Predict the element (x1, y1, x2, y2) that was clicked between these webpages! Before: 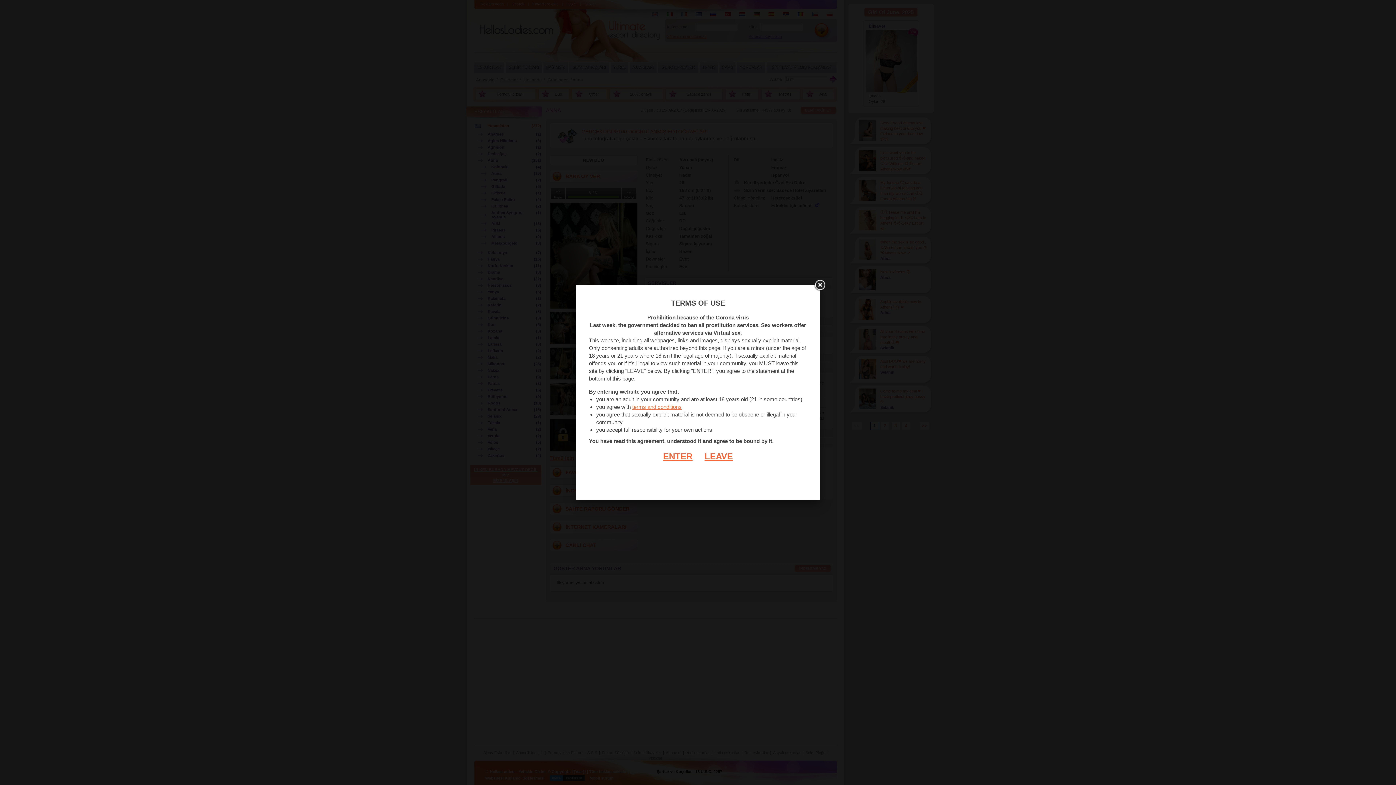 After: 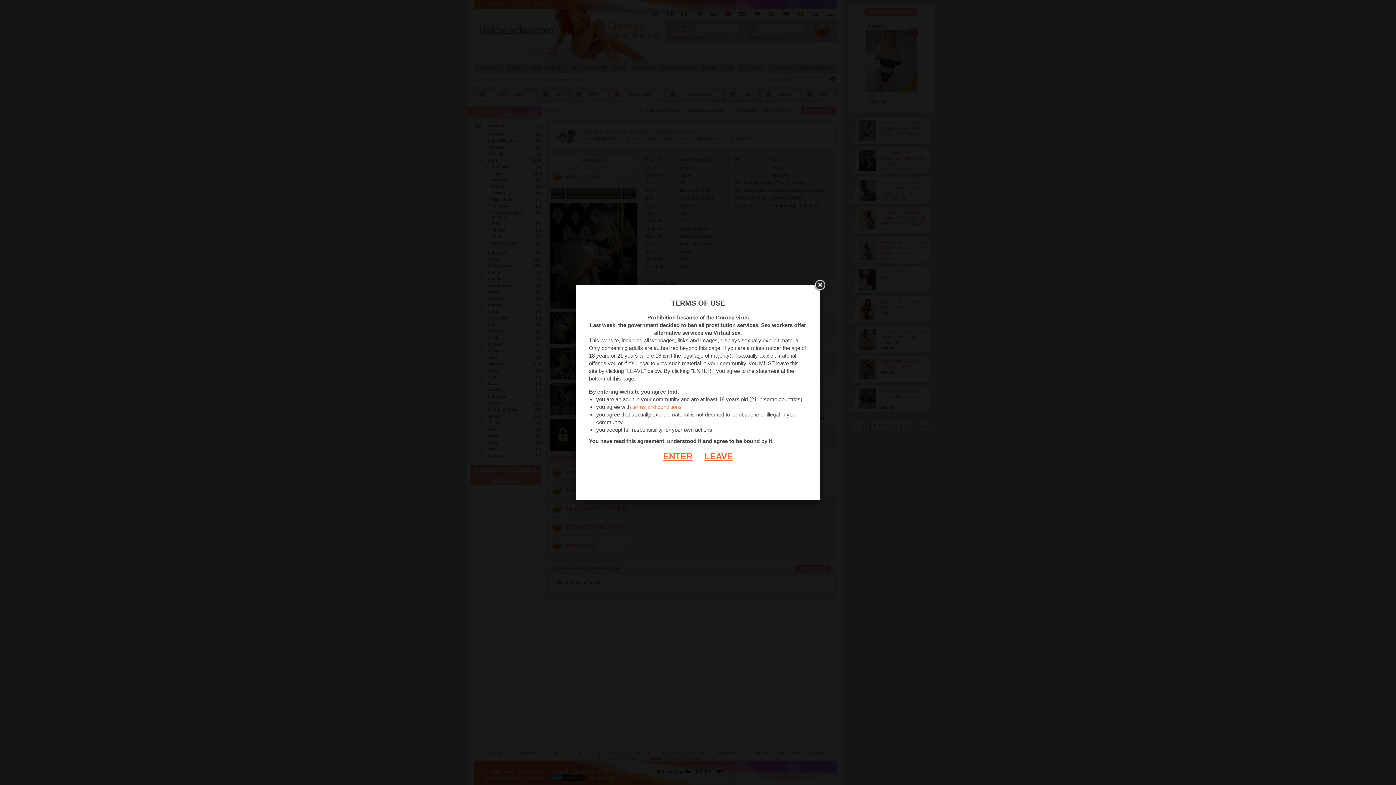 Action: label: terms and conditions bbox: (632, 404, 681, 410)